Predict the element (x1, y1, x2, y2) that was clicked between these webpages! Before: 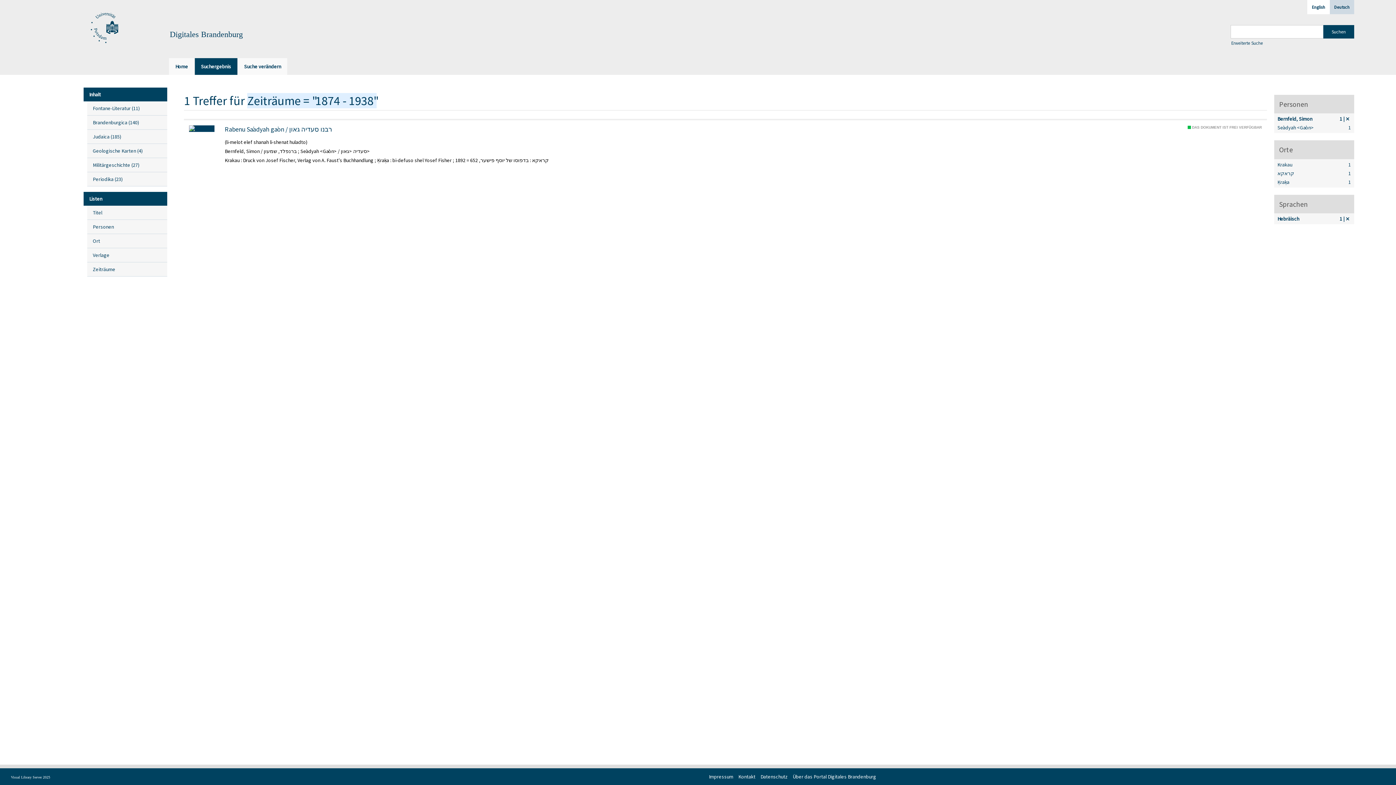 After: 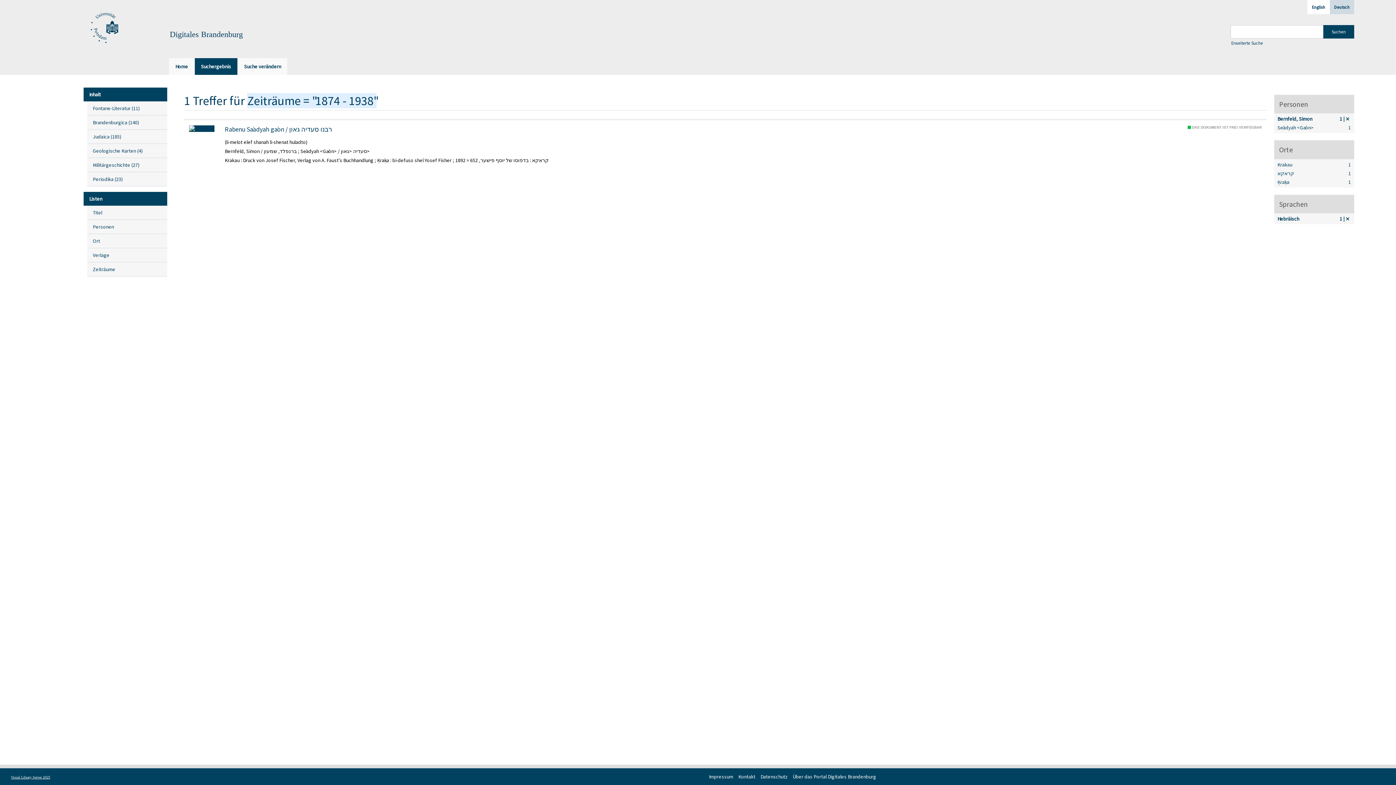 Action: bbox: (10, 775, 50, 779) label: Visual Library Server 2025